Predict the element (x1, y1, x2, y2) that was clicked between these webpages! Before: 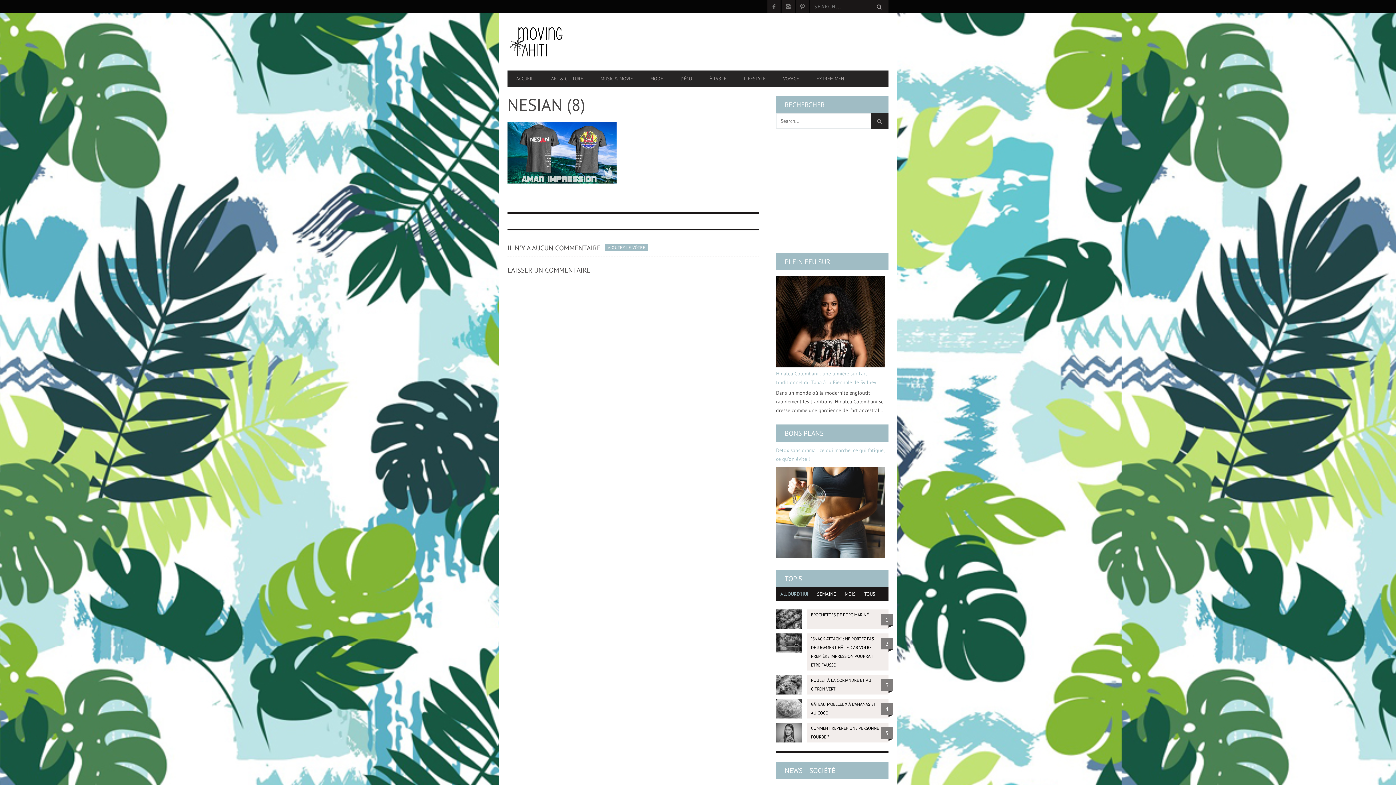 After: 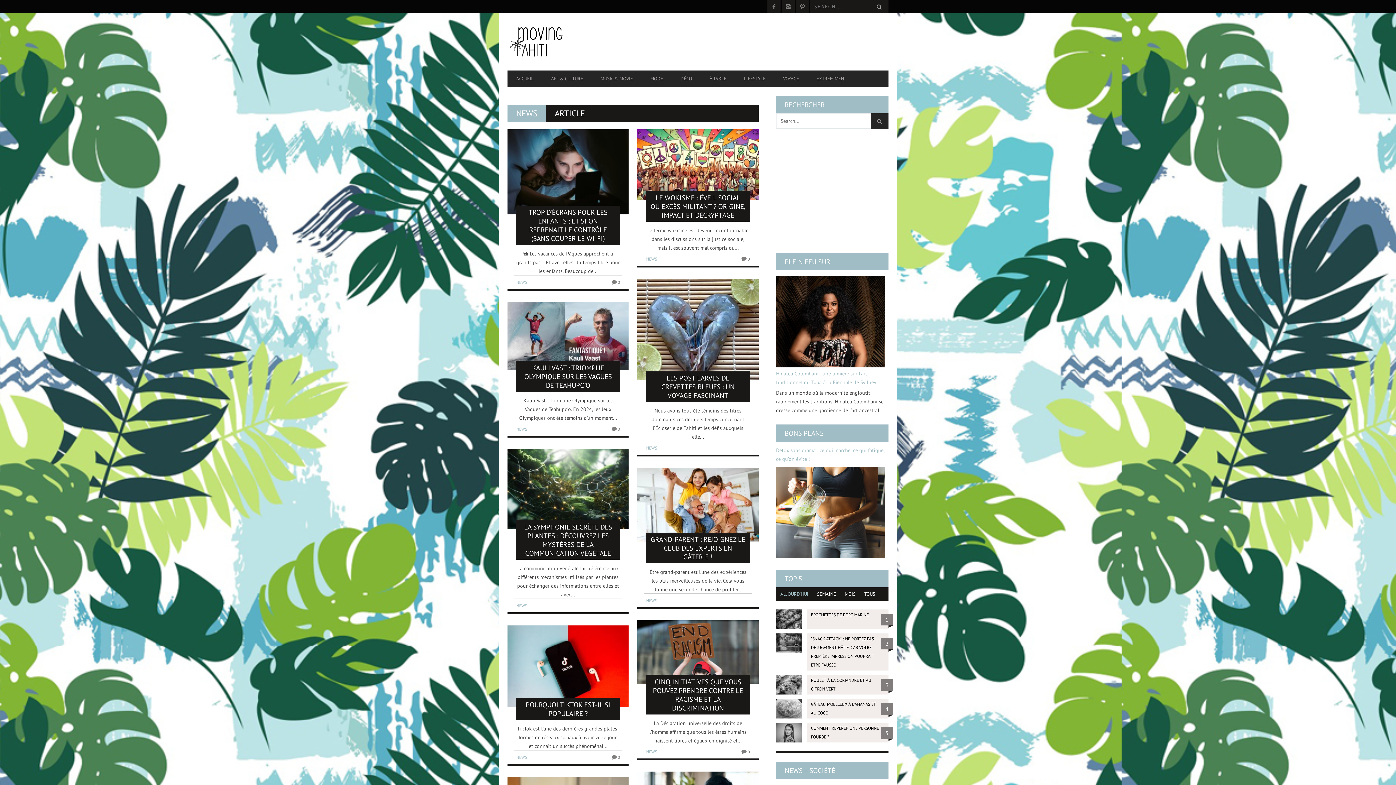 Action: label: NEWS – SOCIÉTÉ bbox: (784, 766, 835, 775)